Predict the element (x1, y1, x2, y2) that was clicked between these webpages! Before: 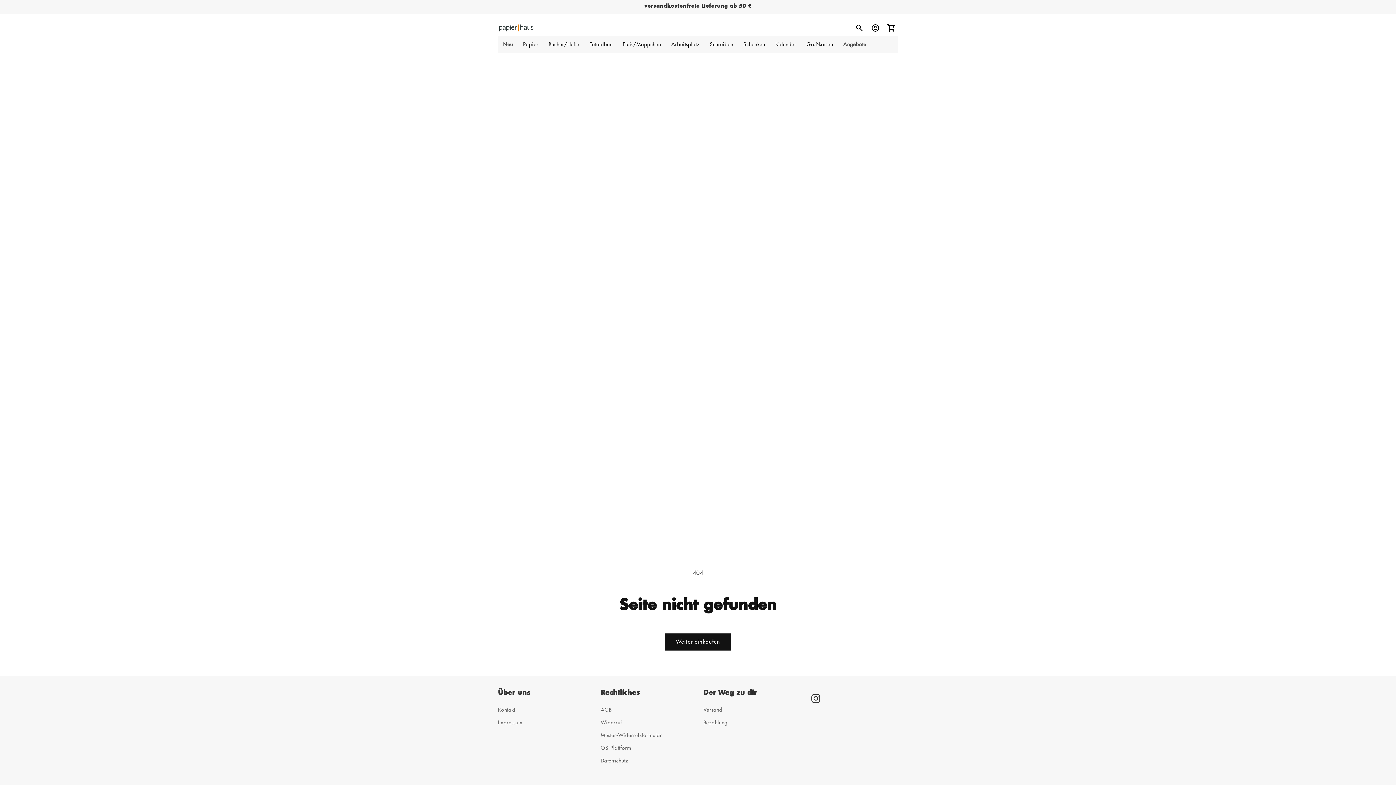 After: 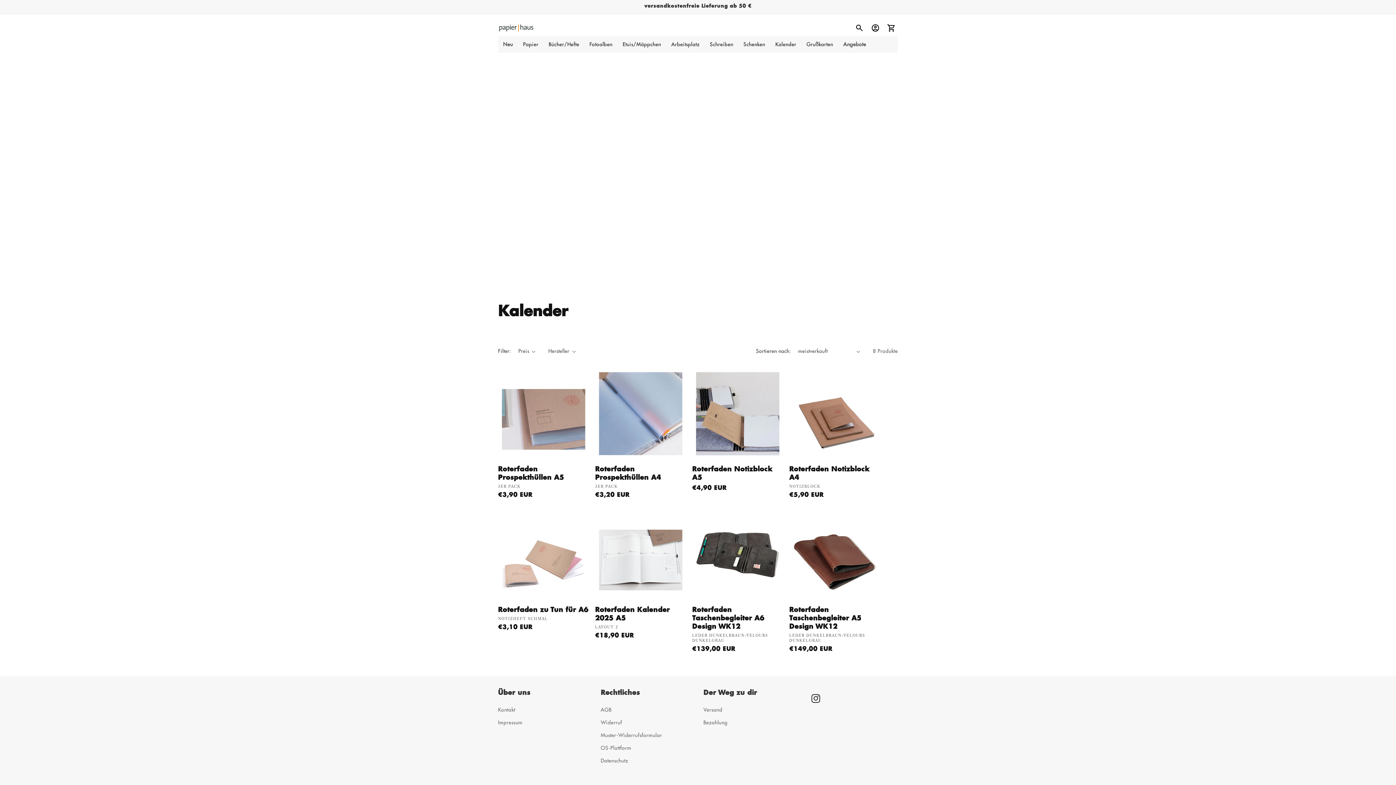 Action: bbox: (775, 41, 796, 47) label: Kalender